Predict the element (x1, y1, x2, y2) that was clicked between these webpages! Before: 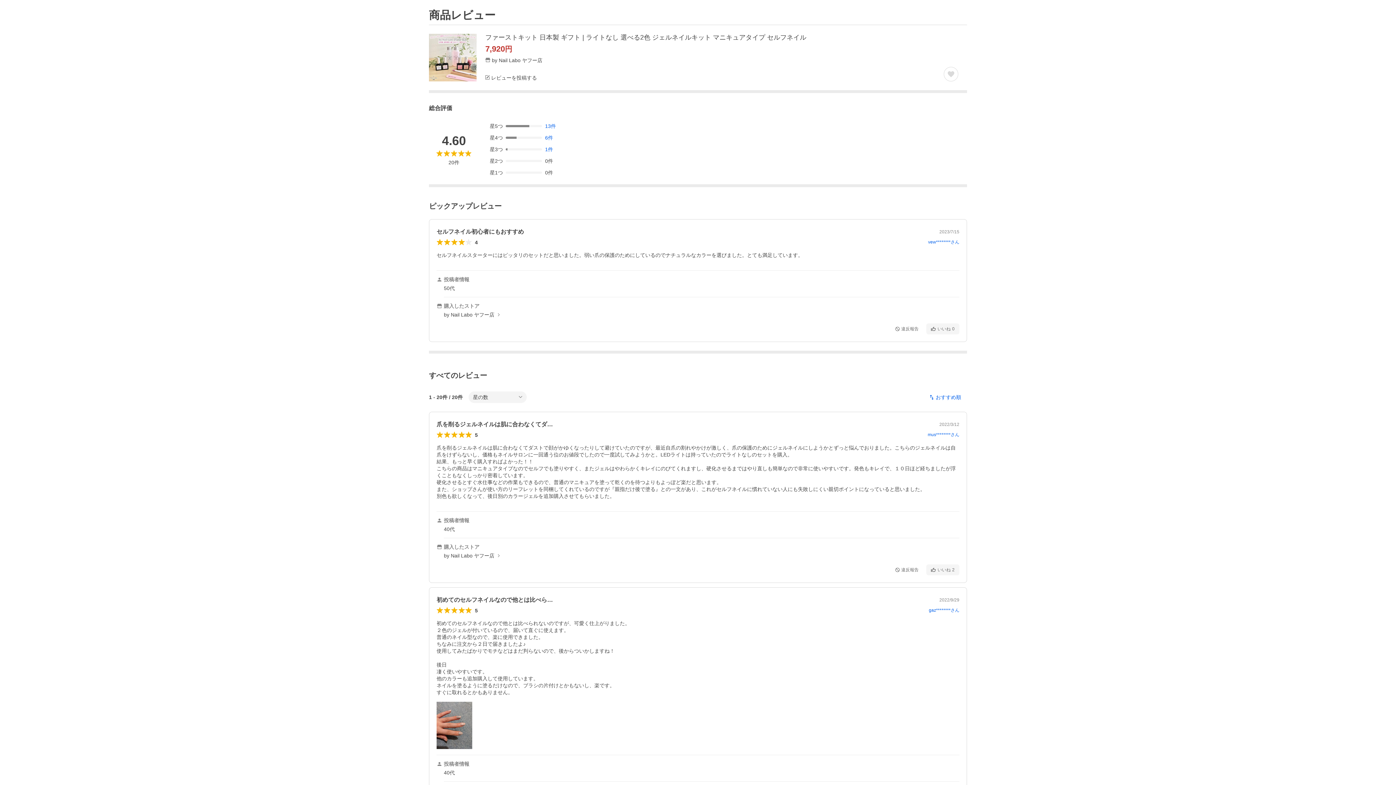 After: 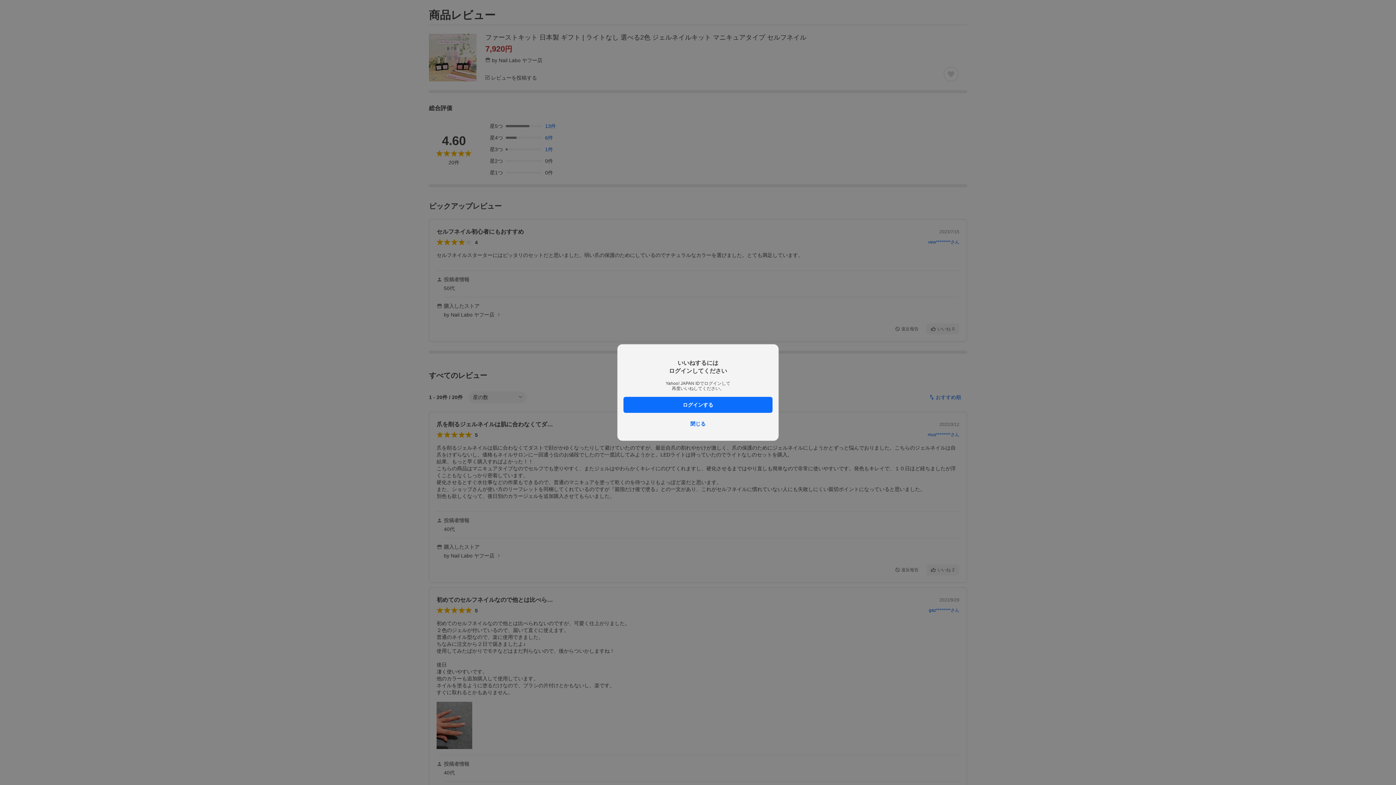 Action: label: いいね
0 bbox: (926, 323, 959, 334)